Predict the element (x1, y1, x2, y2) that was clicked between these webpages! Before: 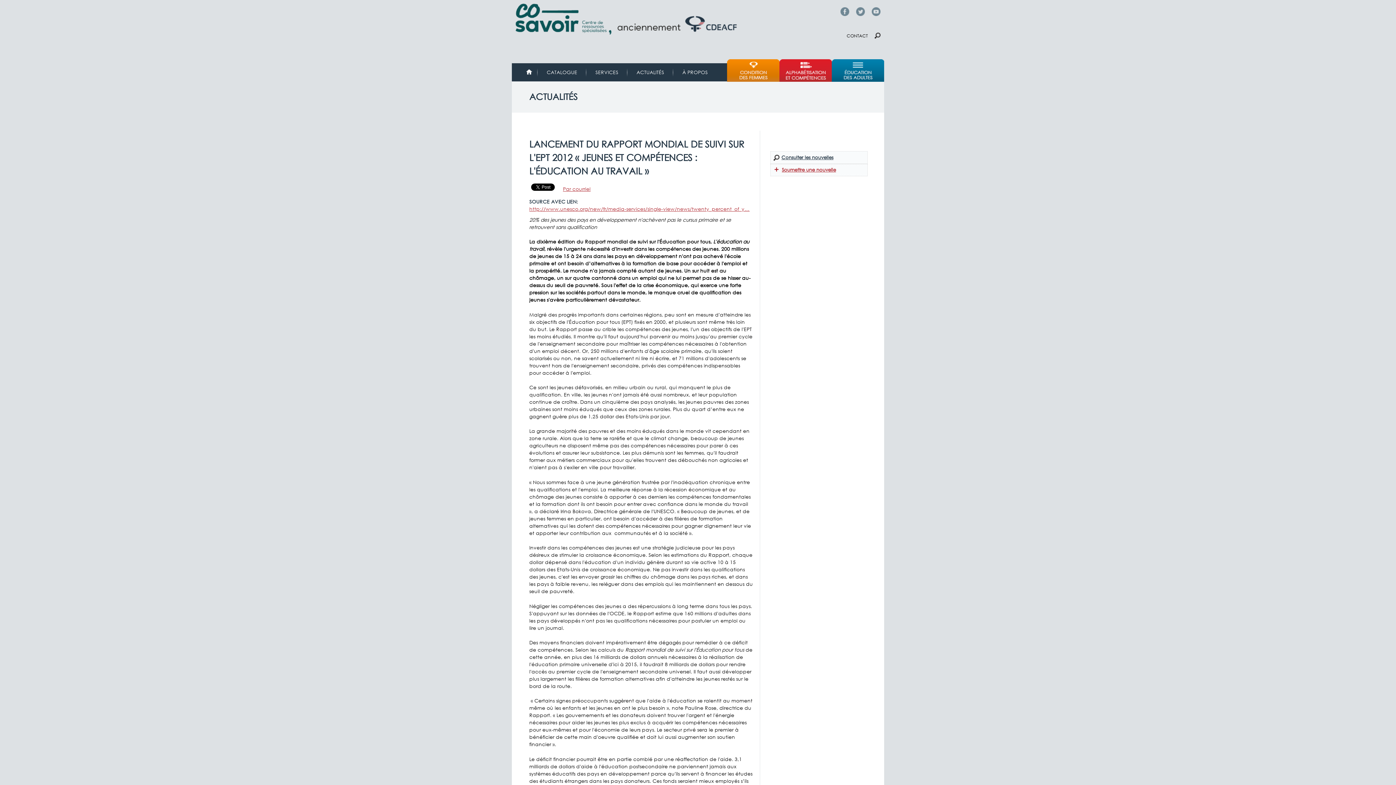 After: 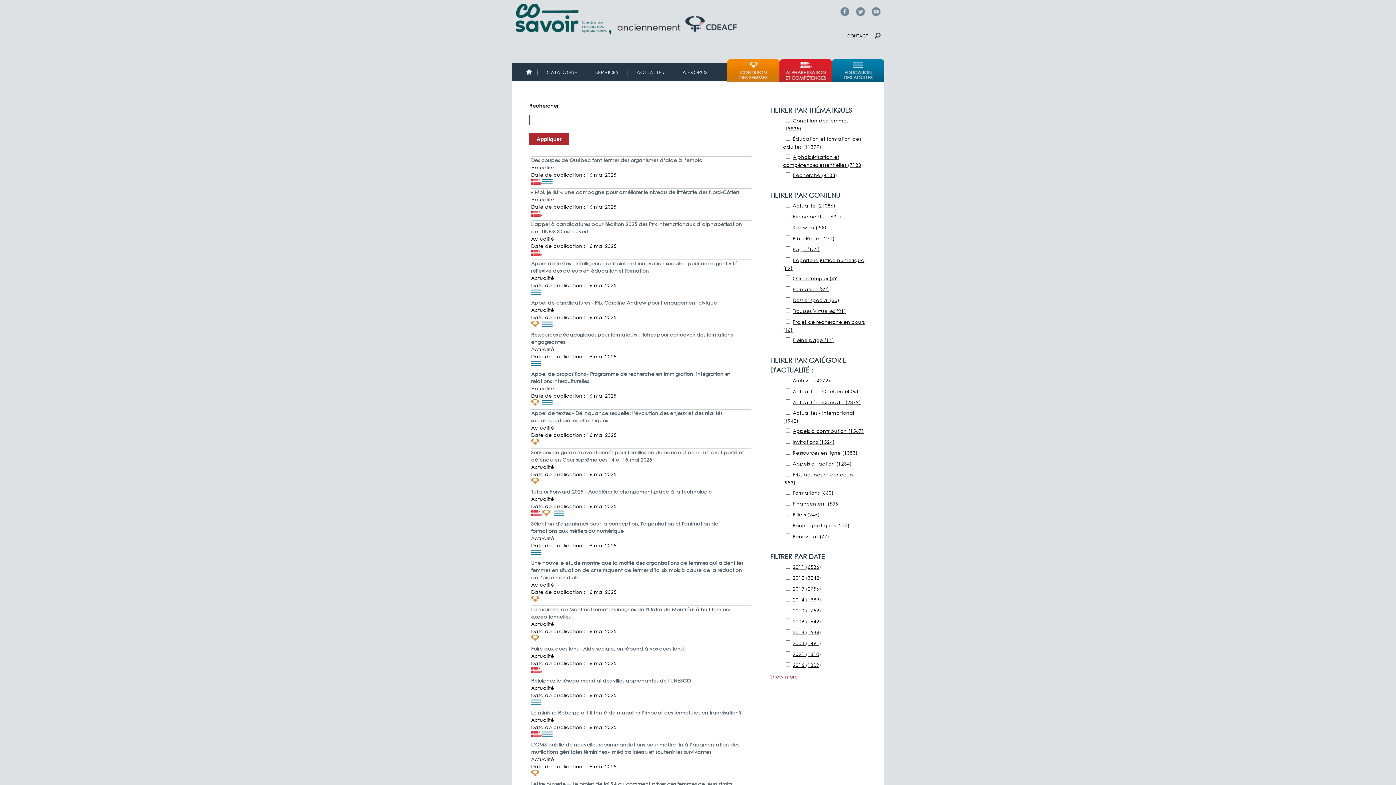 Action: label: CHERCHER bbox: (874, 32, 880, 38)